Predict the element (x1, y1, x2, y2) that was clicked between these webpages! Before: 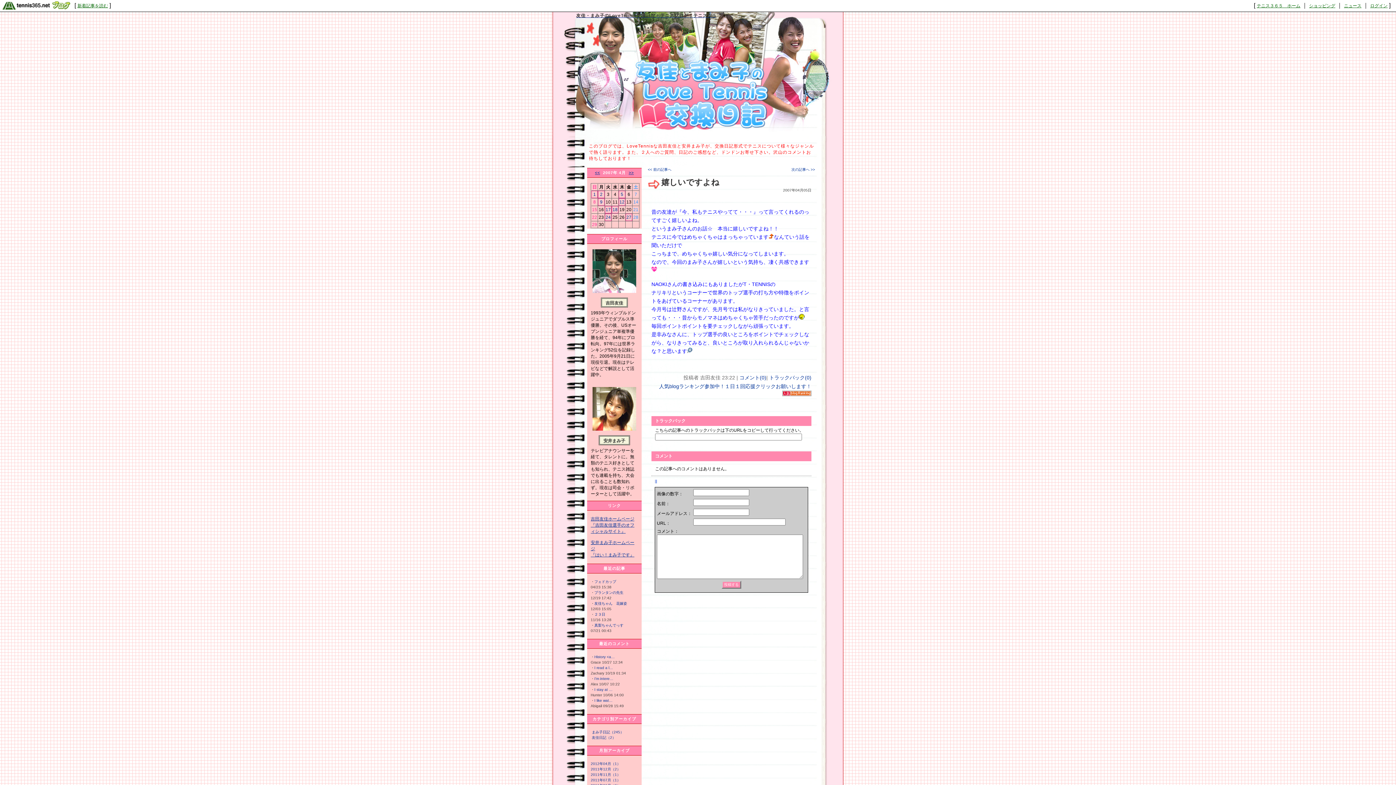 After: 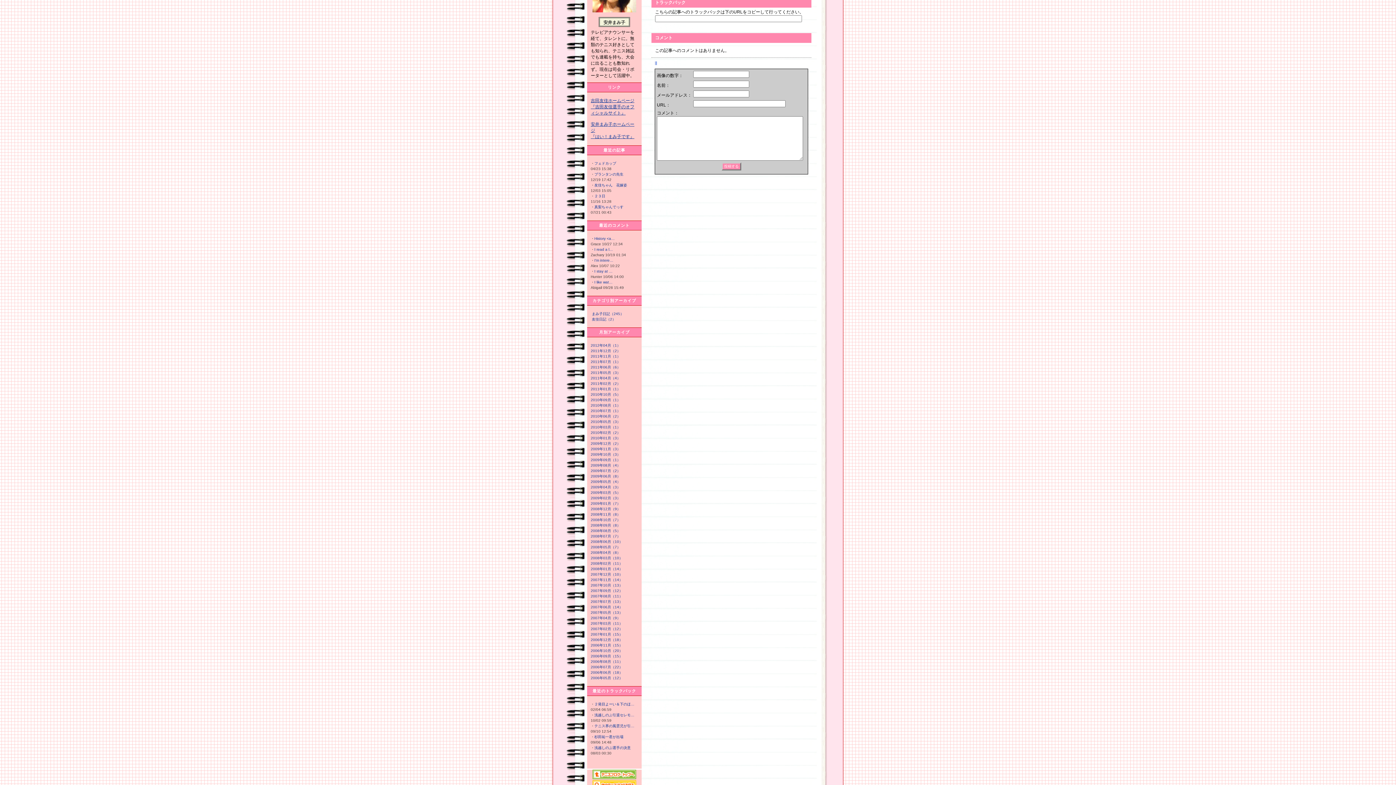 Action: label: トラックバック(0) bbox: (769, 374, 811, 380)